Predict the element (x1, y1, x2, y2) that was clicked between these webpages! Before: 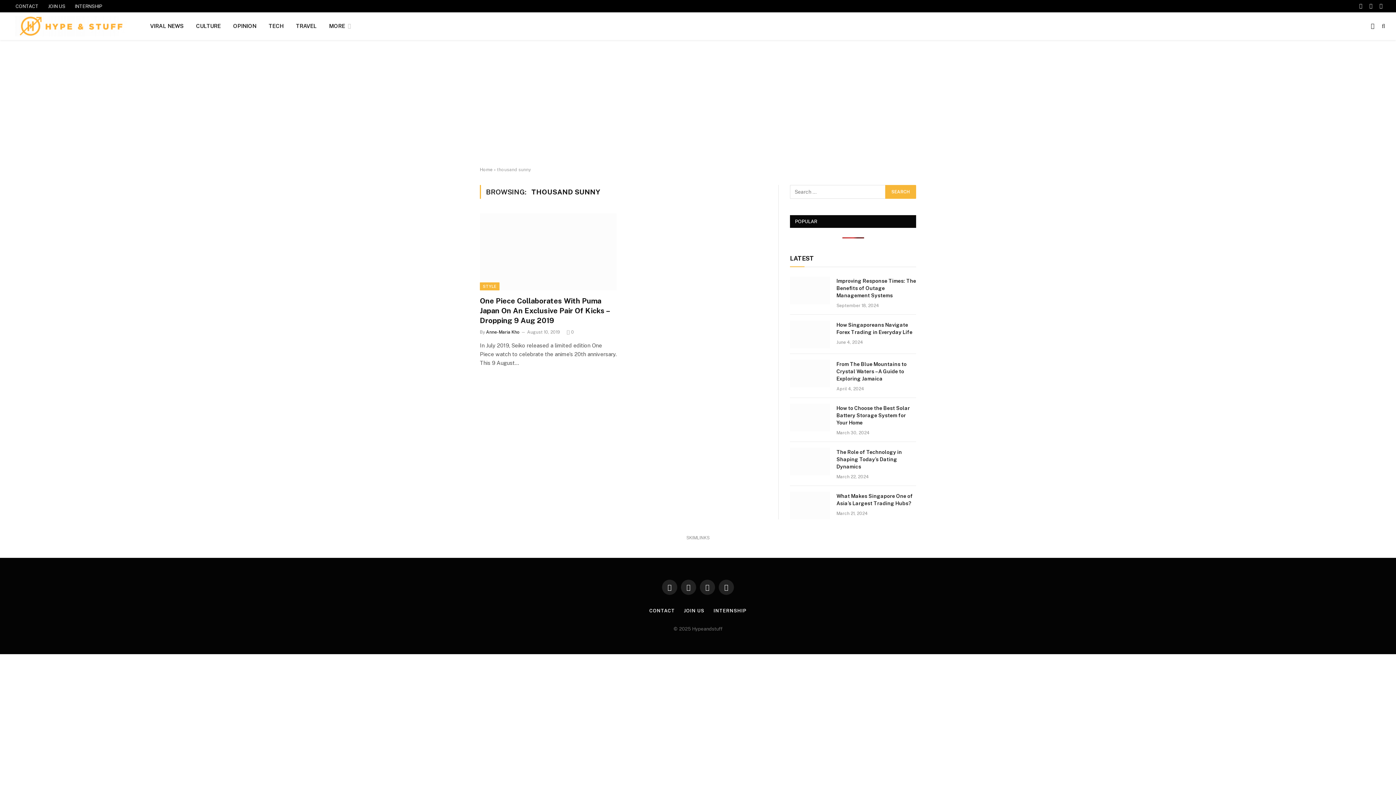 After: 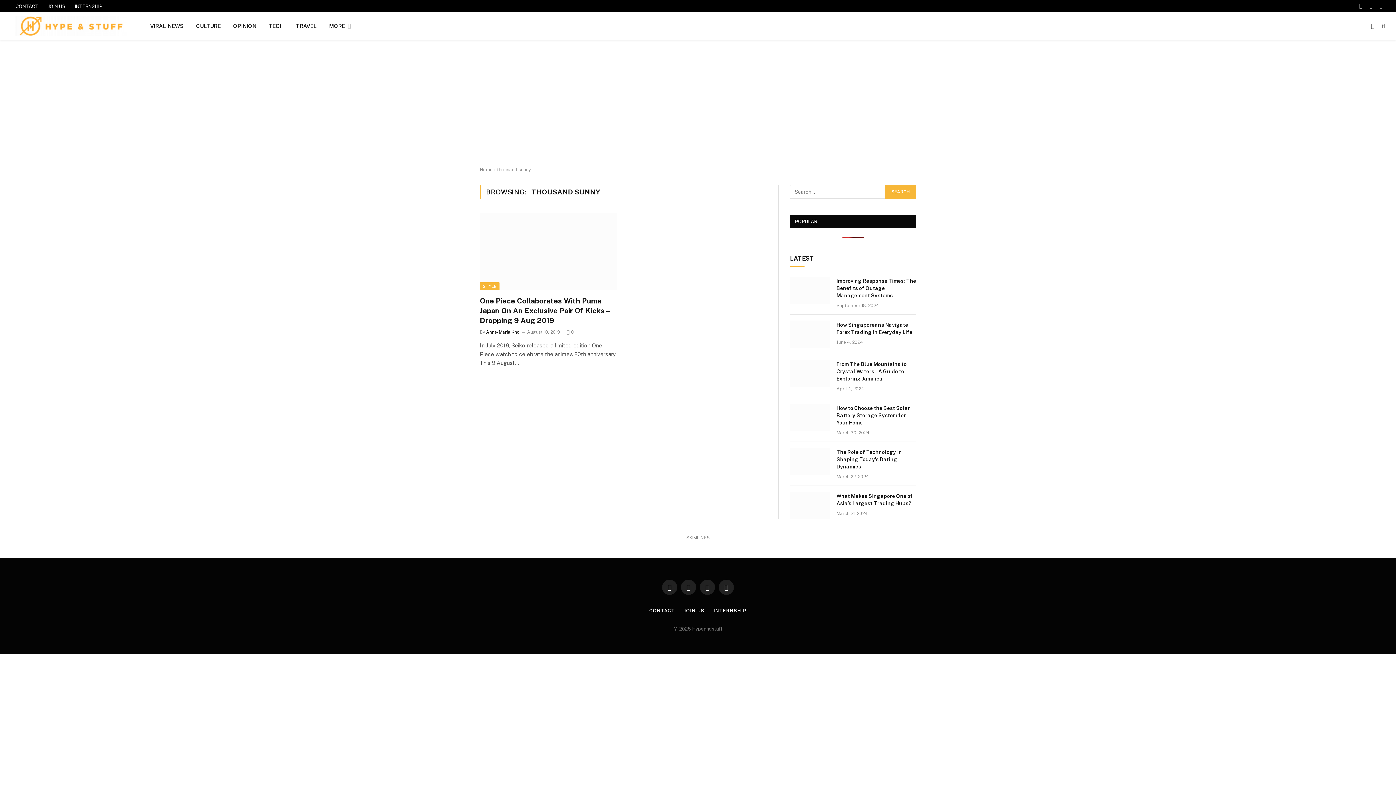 Action: bbox: (1377, 0, 1385, 12) label: Instagram